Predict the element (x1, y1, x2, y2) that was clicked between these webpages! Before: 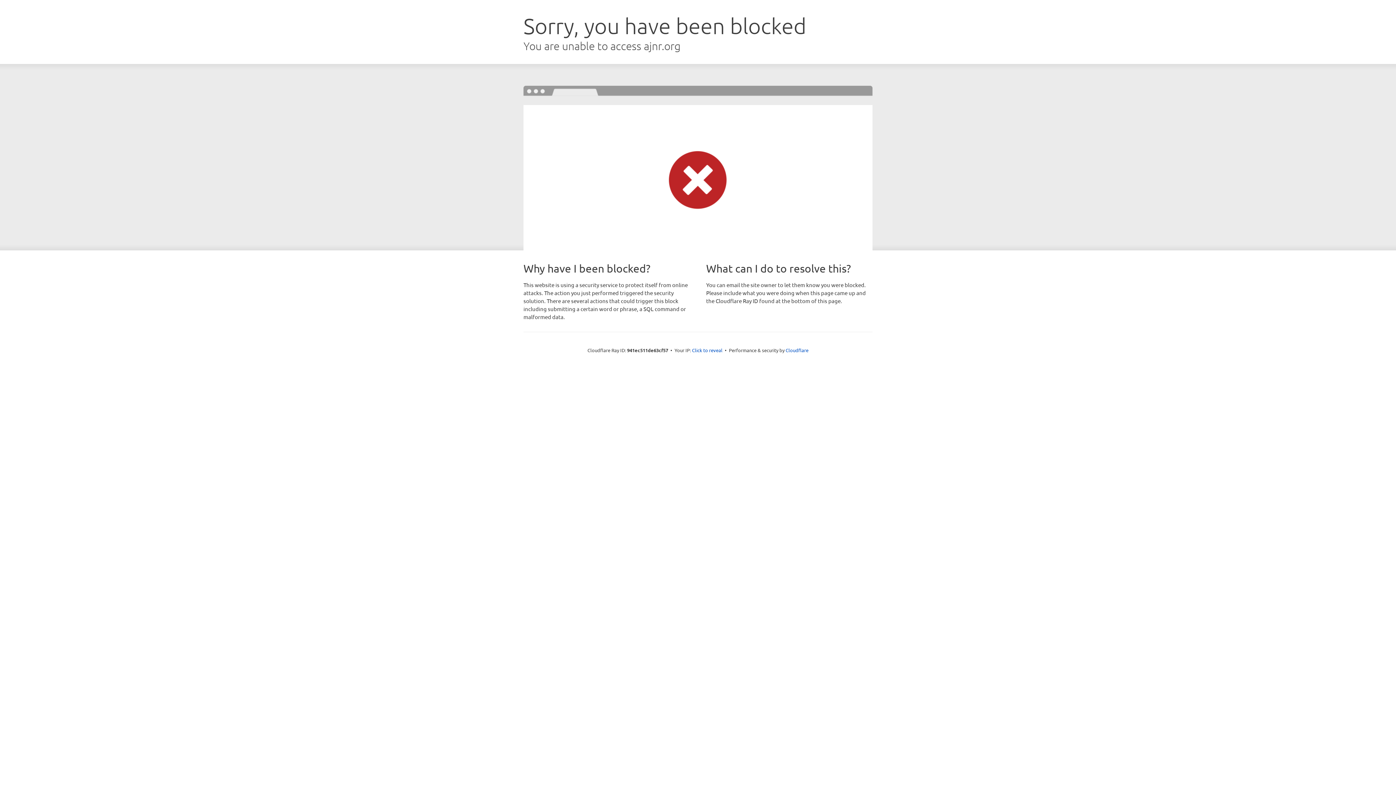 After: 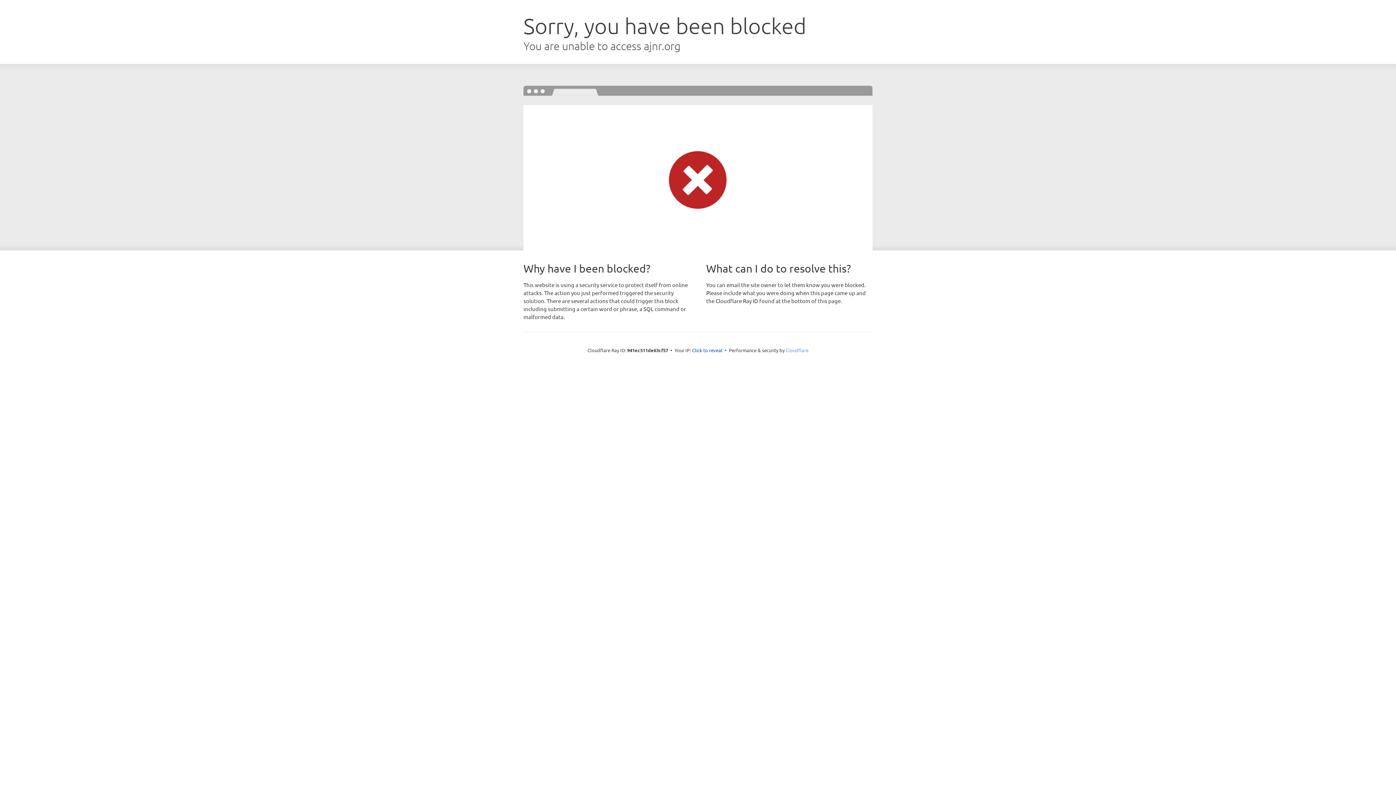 Action: label: Cloudflare bbox: (785, 347, 808, 353)